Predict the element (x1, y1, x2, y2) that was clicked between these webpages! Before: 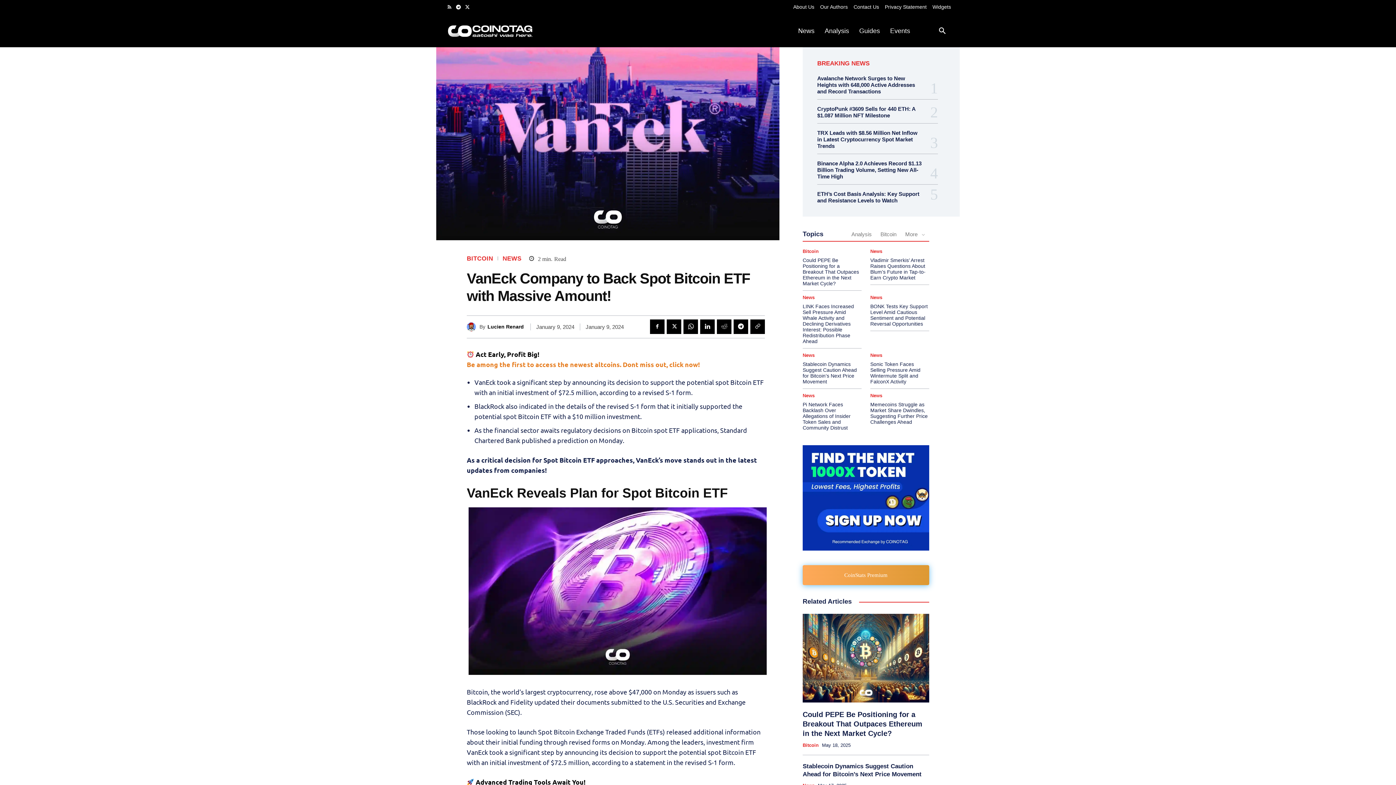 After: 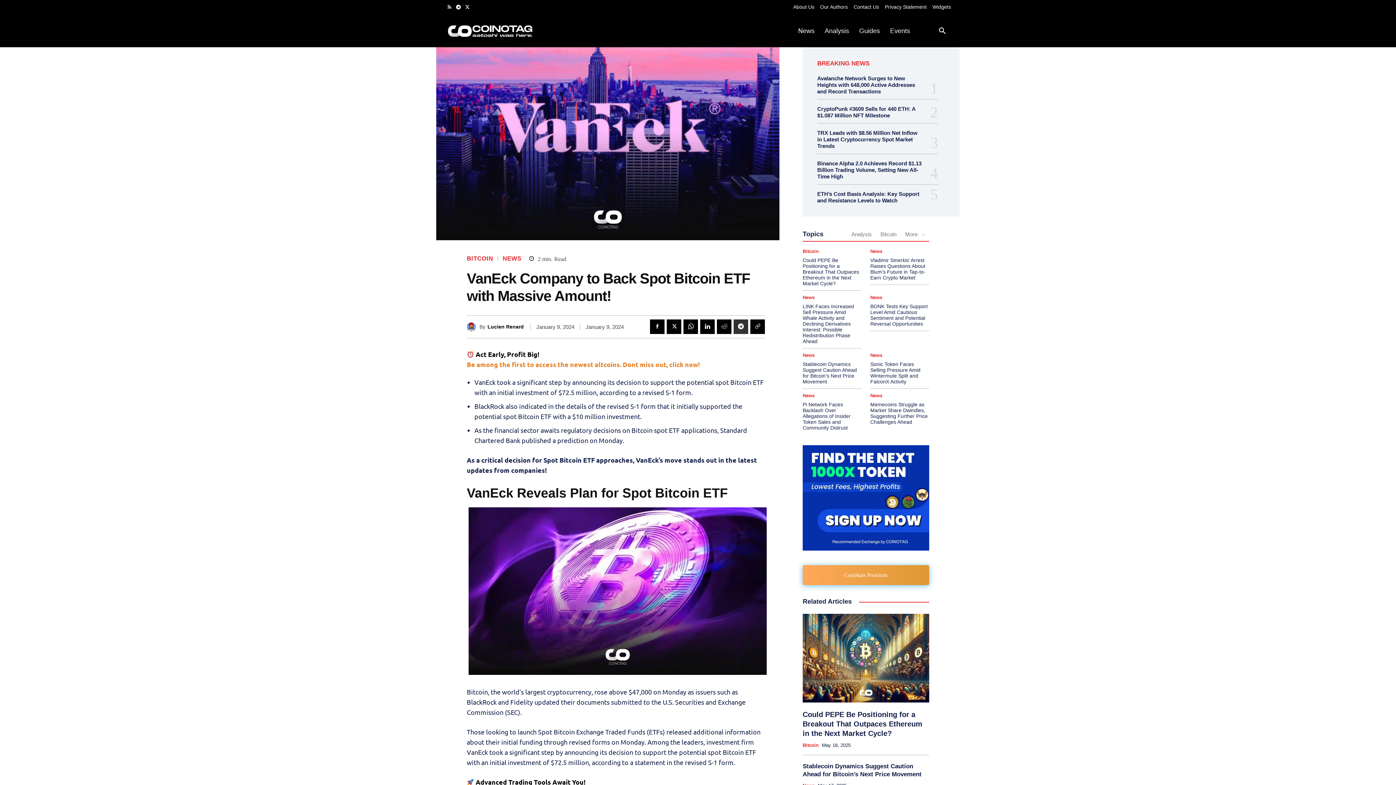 Action: bbox: (733, 319, 748, 334)